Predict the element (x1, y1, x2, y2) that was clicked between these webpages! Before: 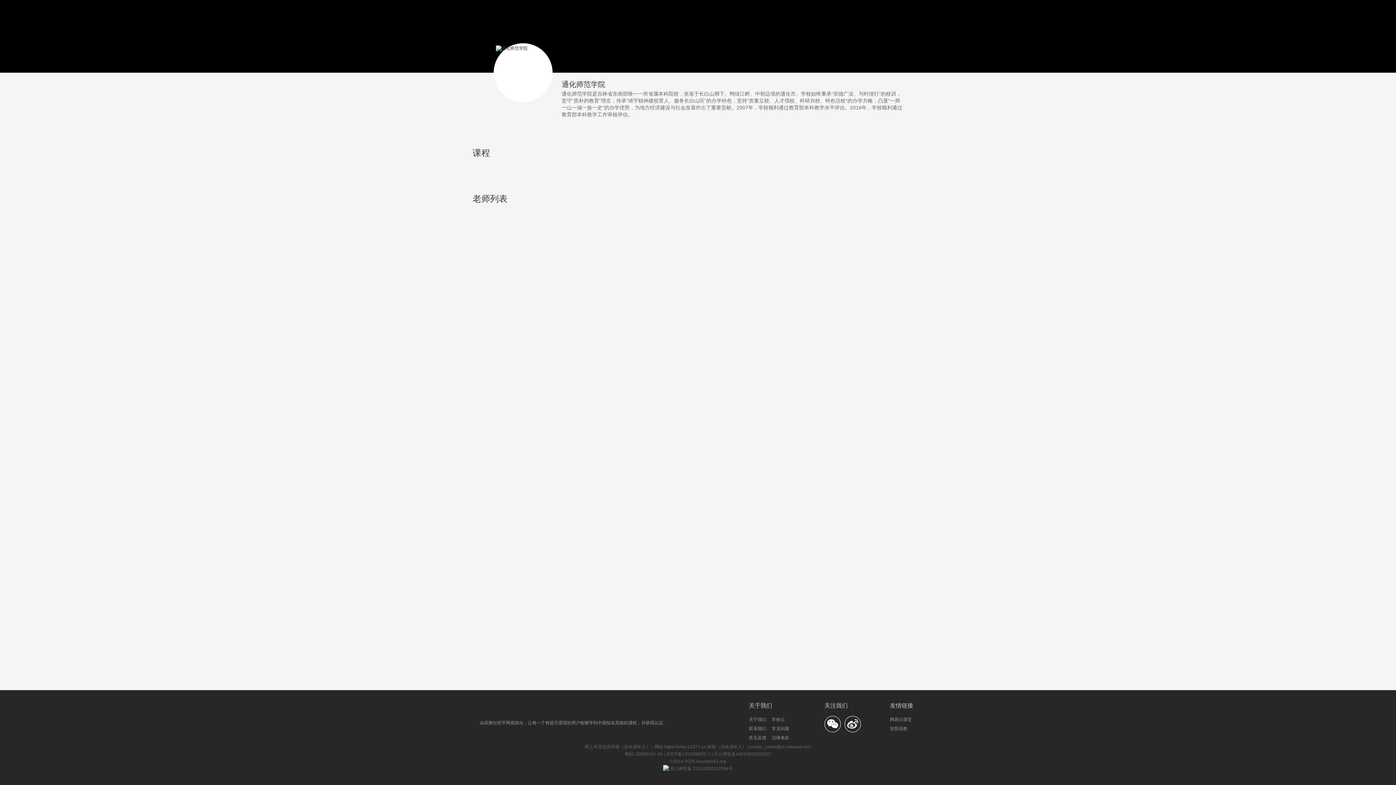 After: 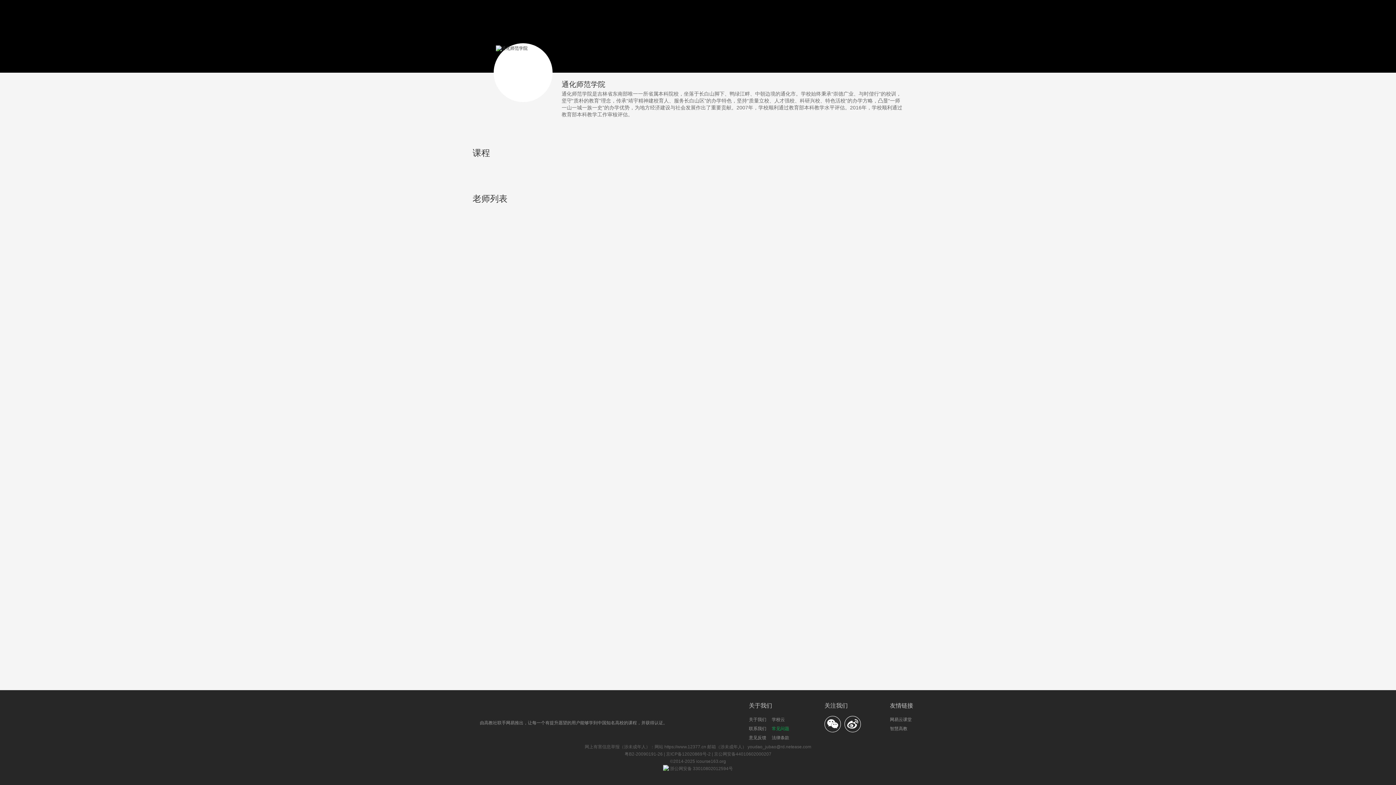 Action: bbox: (772, 725, 793, 734) label: 常见问题